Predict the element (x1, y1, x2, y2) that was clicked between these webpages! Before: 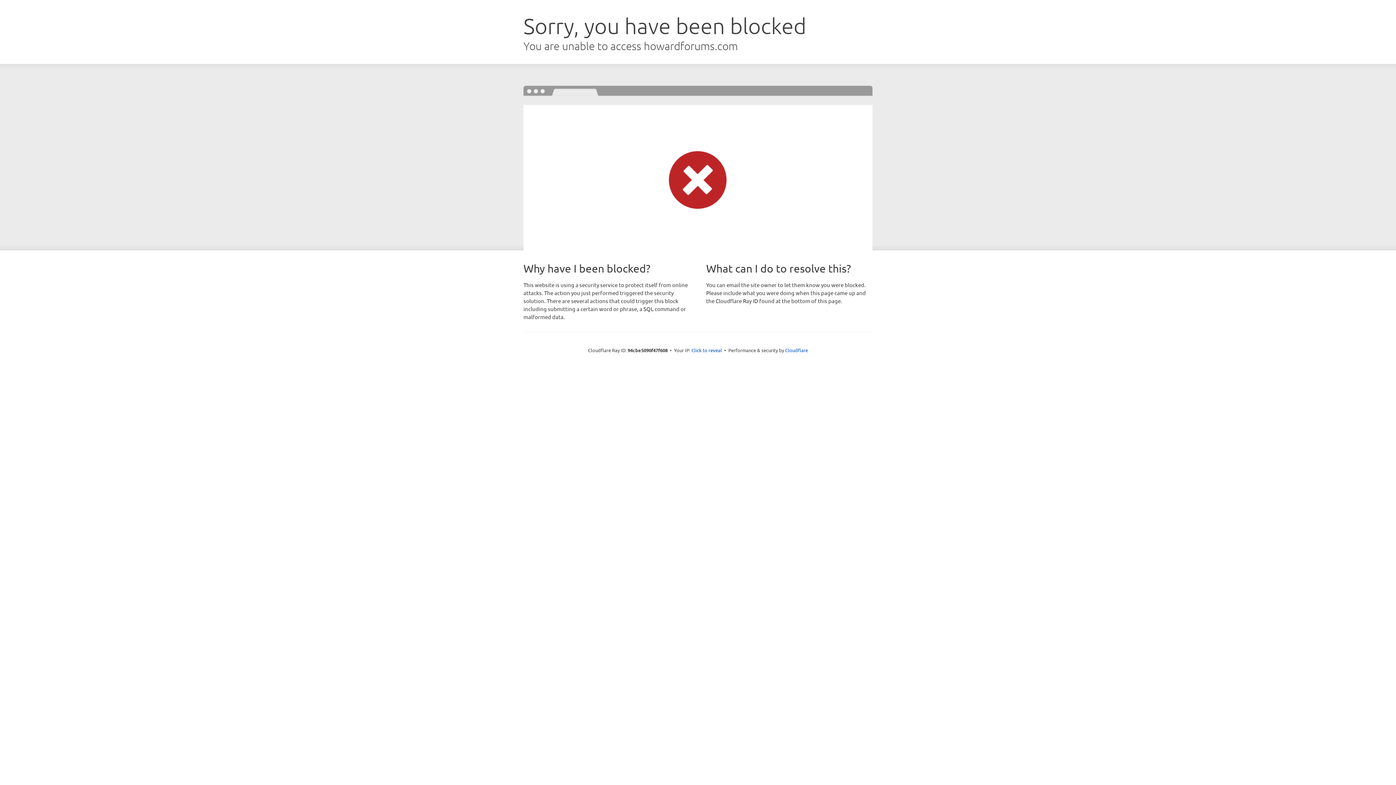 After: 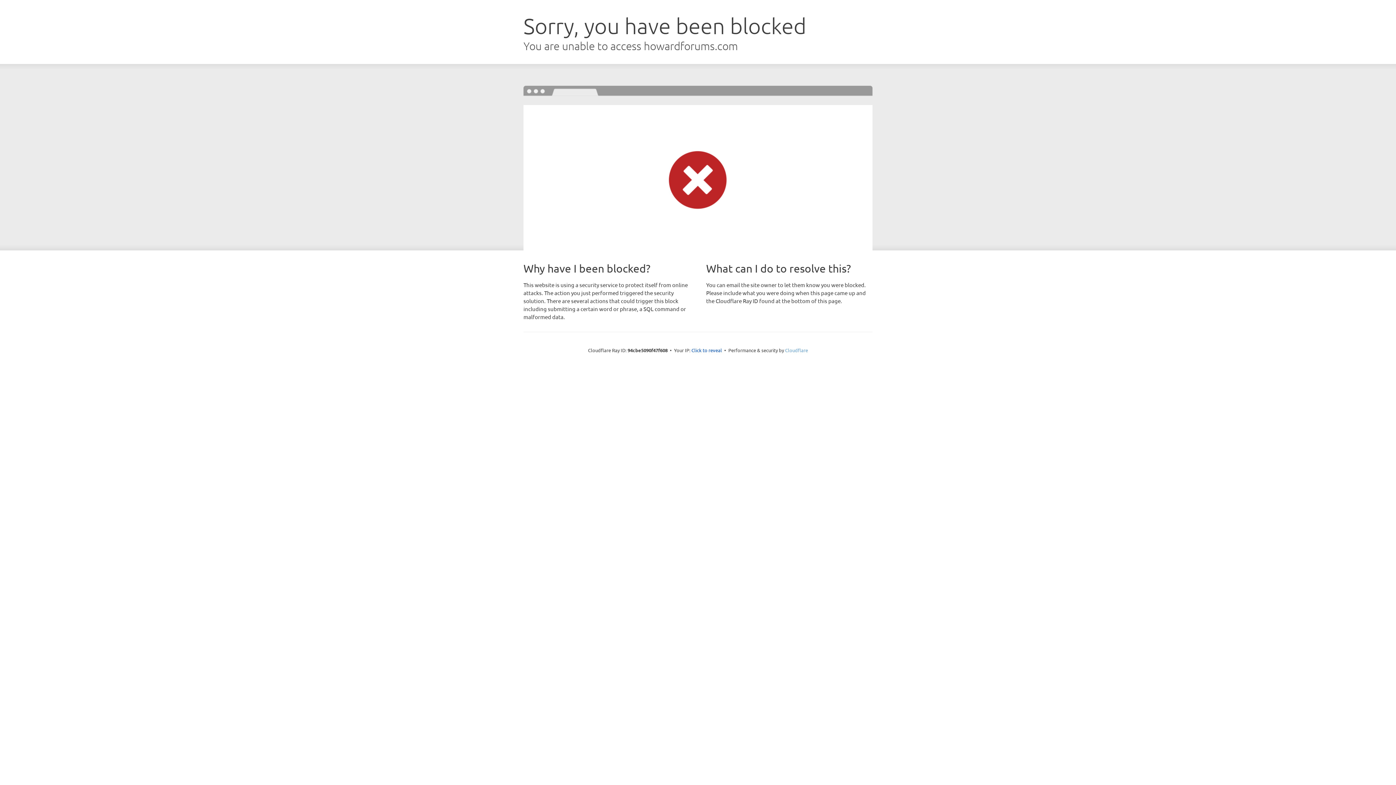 Action: bbox: (785, 347, 808, 353) label: Cloudflare